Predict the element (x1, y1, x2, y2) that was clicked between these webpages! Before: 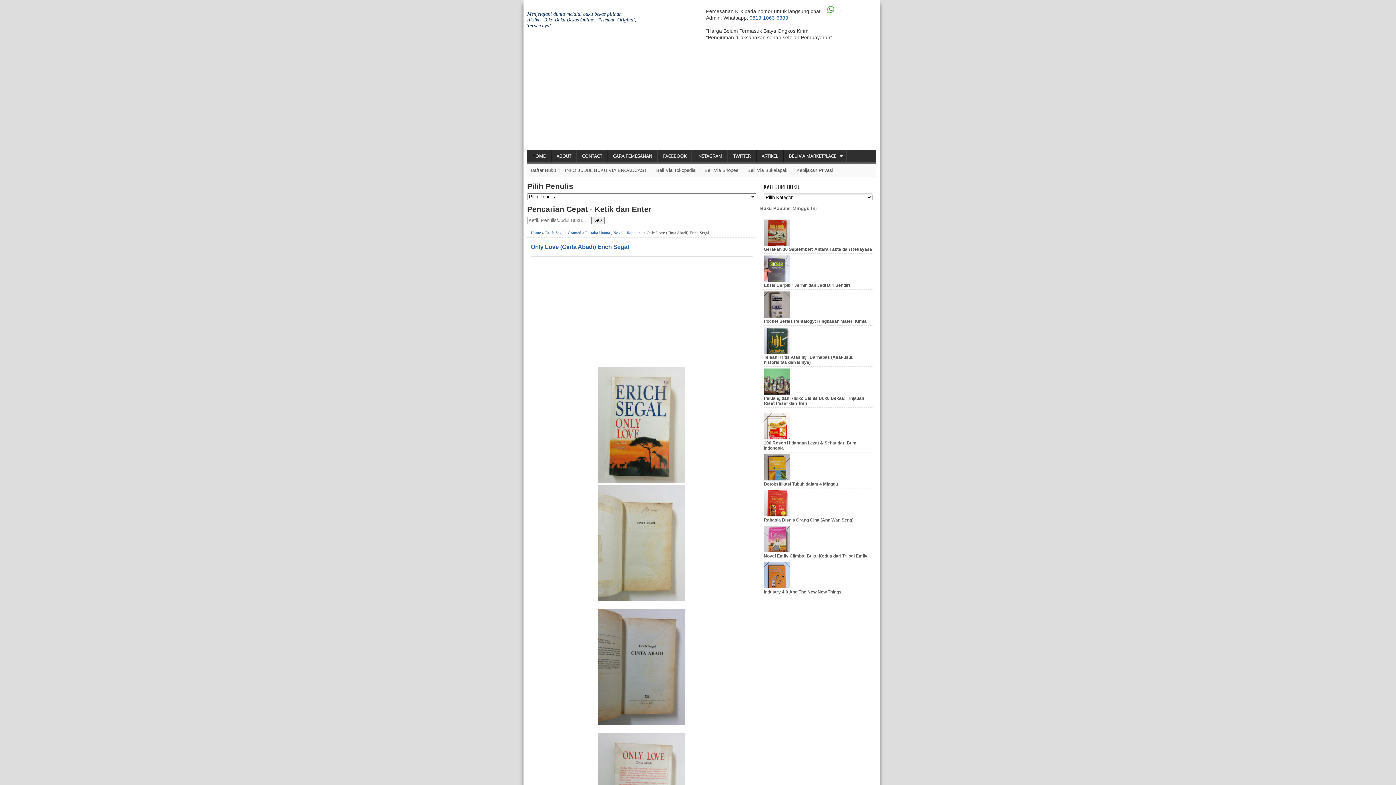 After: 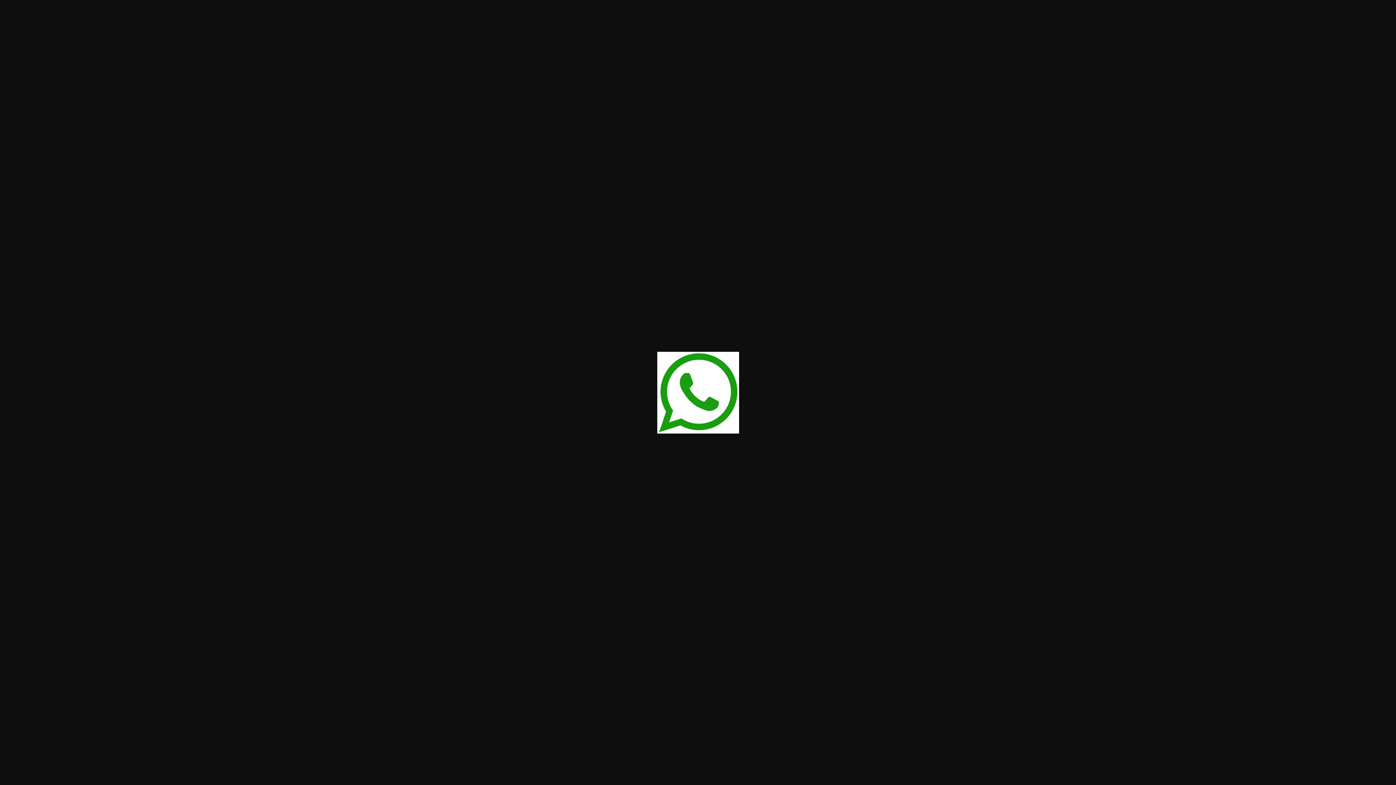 Action: bbox: (827, 8, 834, 14)